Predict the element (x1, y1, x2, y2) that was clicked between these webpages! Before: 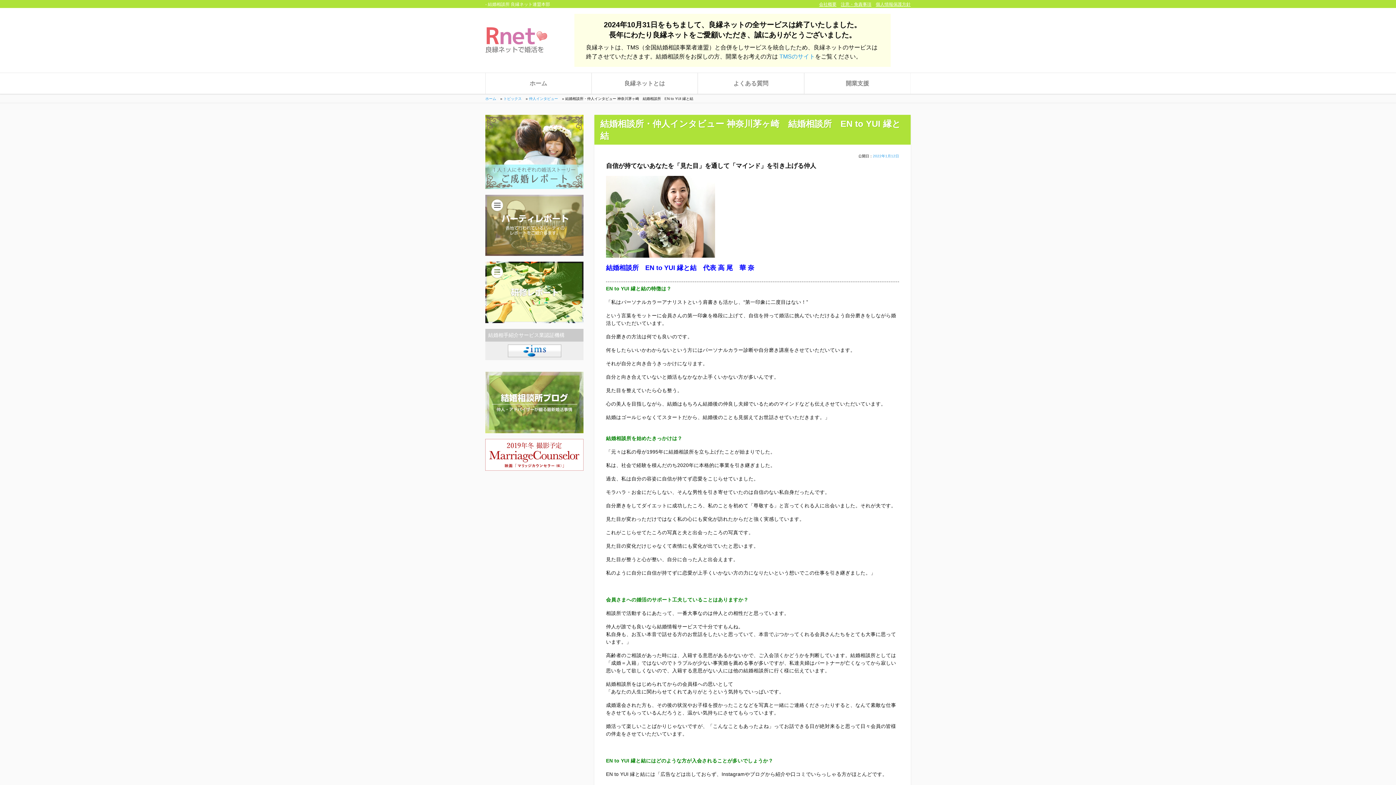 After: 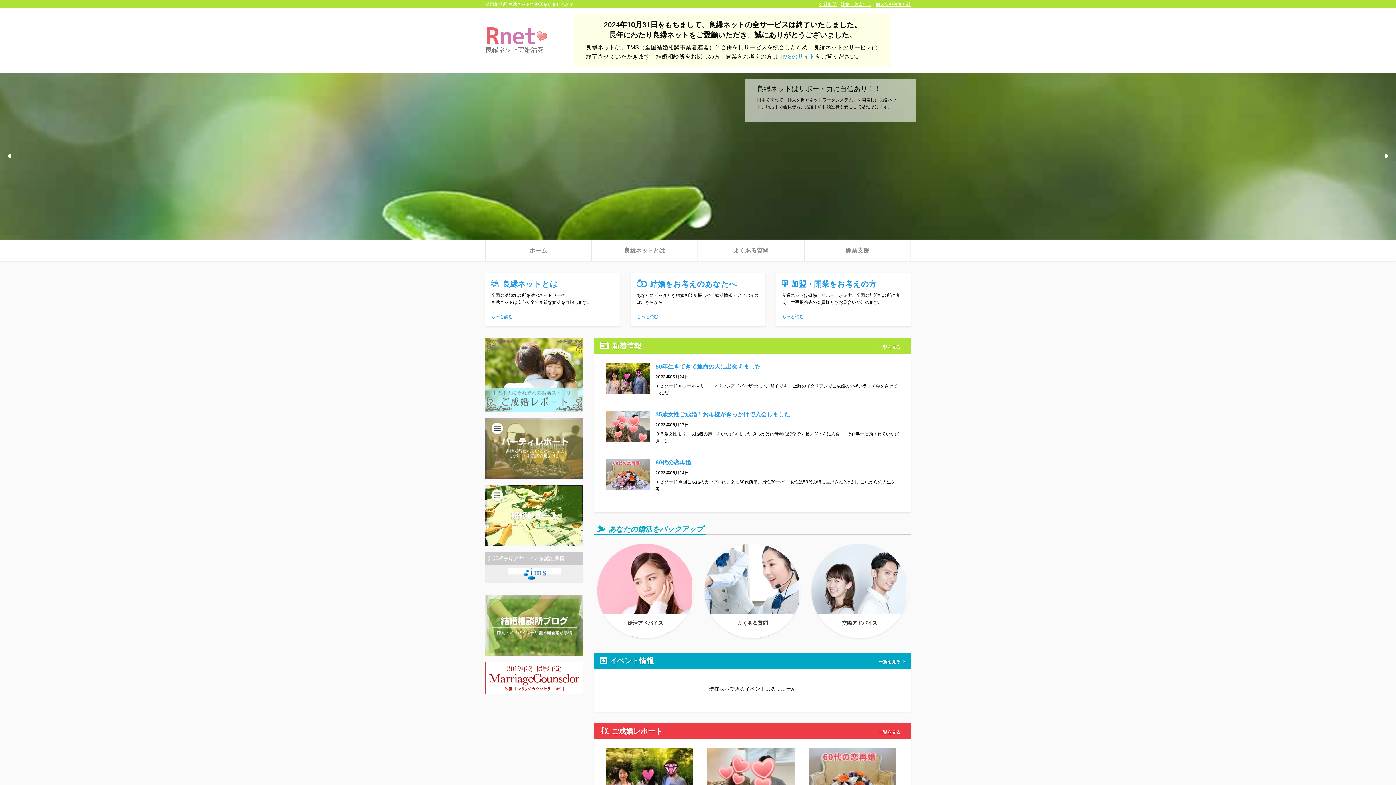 Action: label: ホーム bbox: (485, 96, 496, 100)